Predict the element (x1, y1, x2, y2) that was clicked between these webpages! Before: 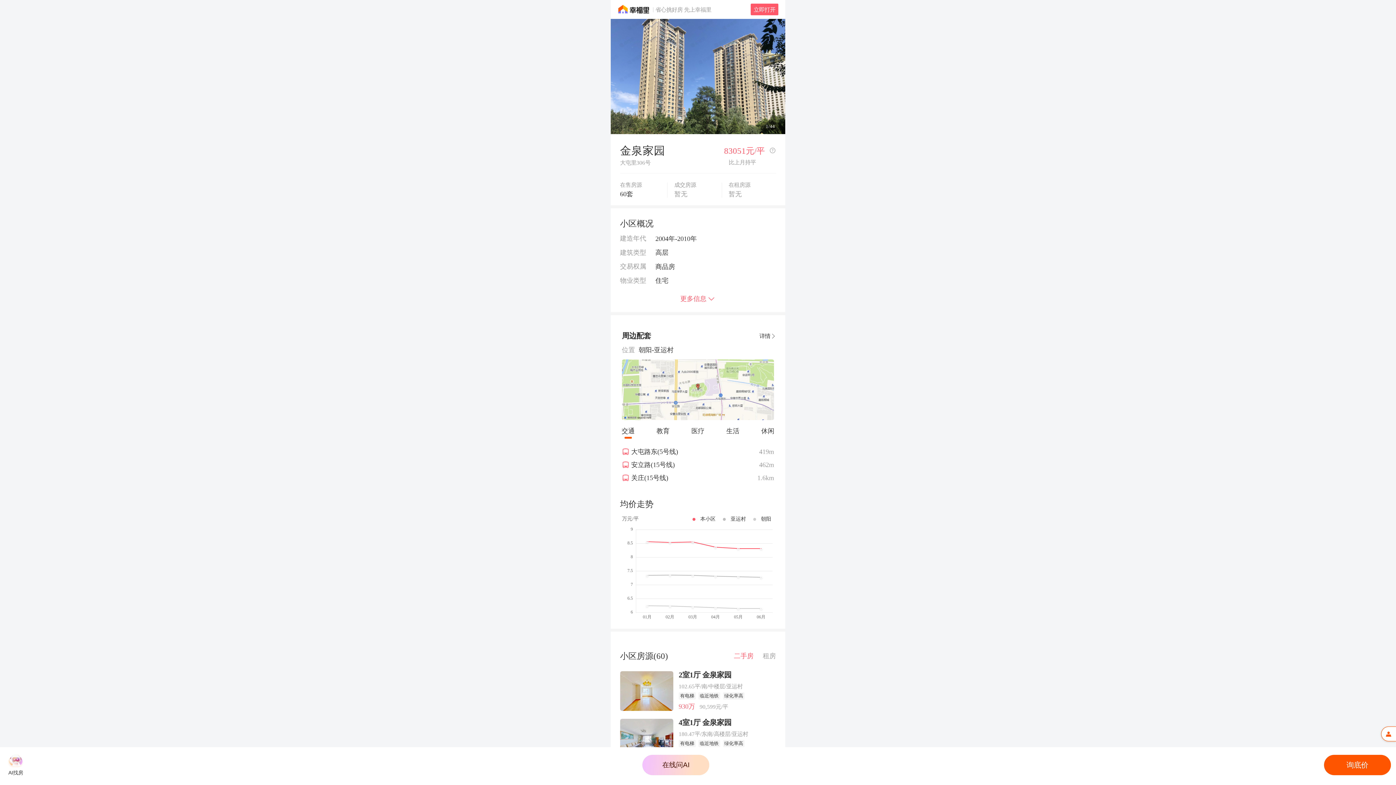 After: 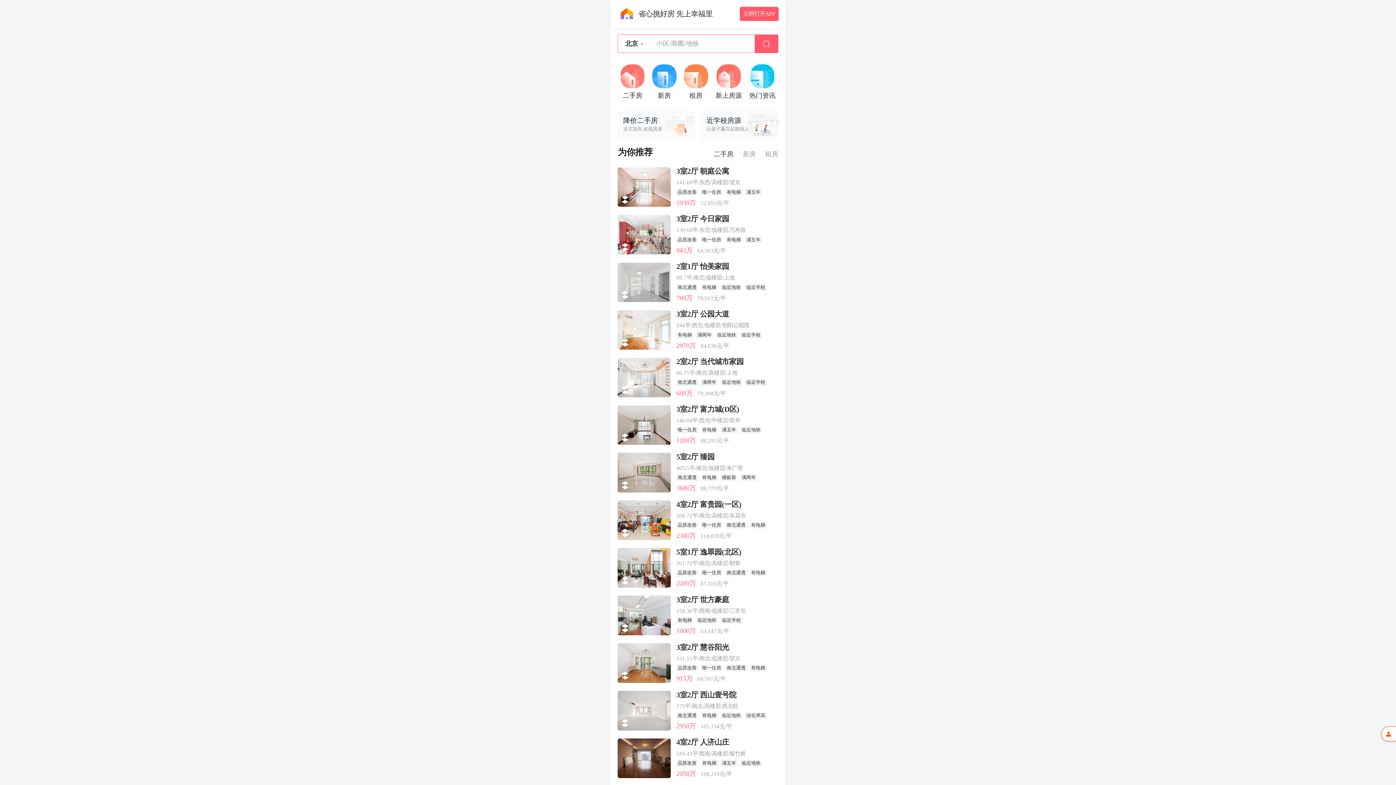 Action: bbox: (616, 3, 651, 15)